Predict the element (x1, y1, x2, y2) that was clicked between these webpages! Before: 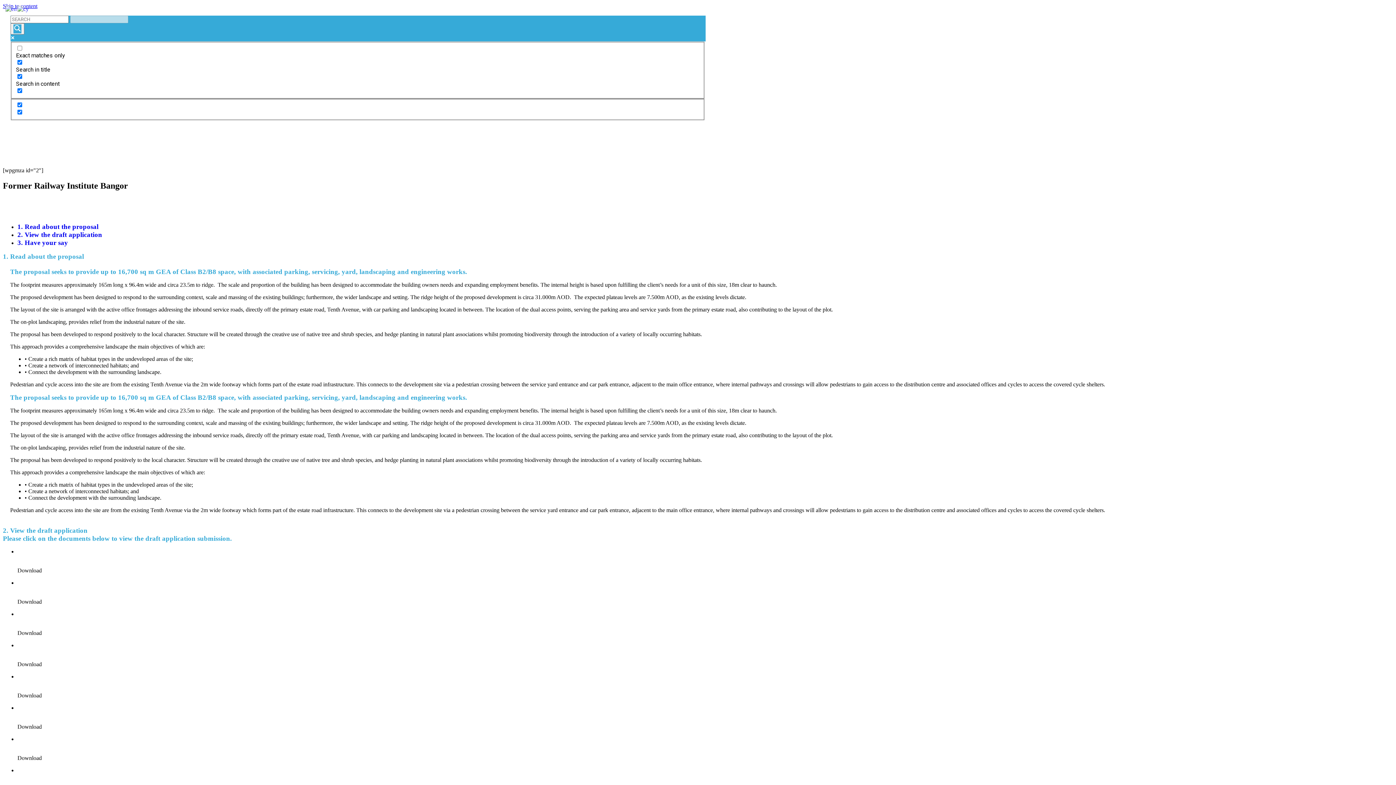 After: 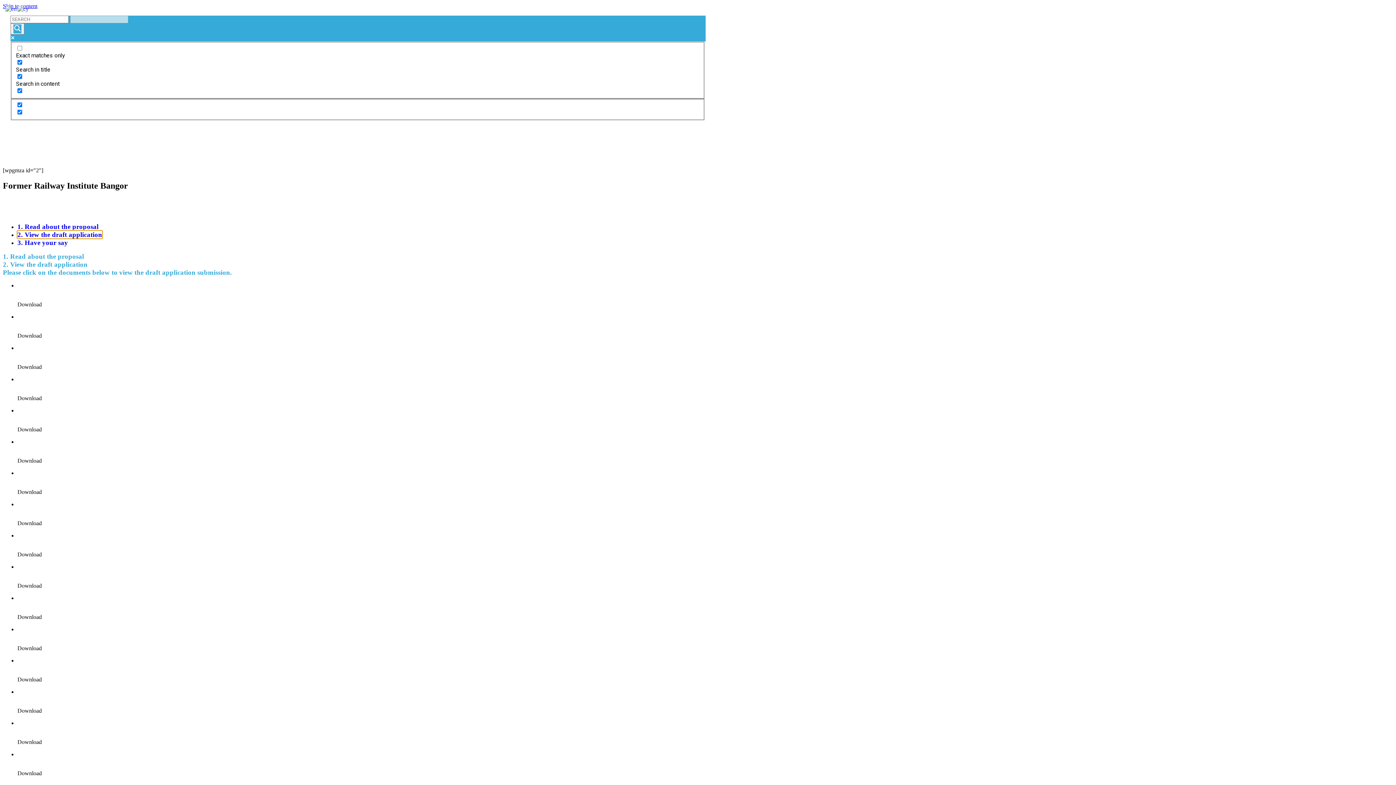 Action: bbox: (17, 230, 102, 238) label: 2. View the draft application